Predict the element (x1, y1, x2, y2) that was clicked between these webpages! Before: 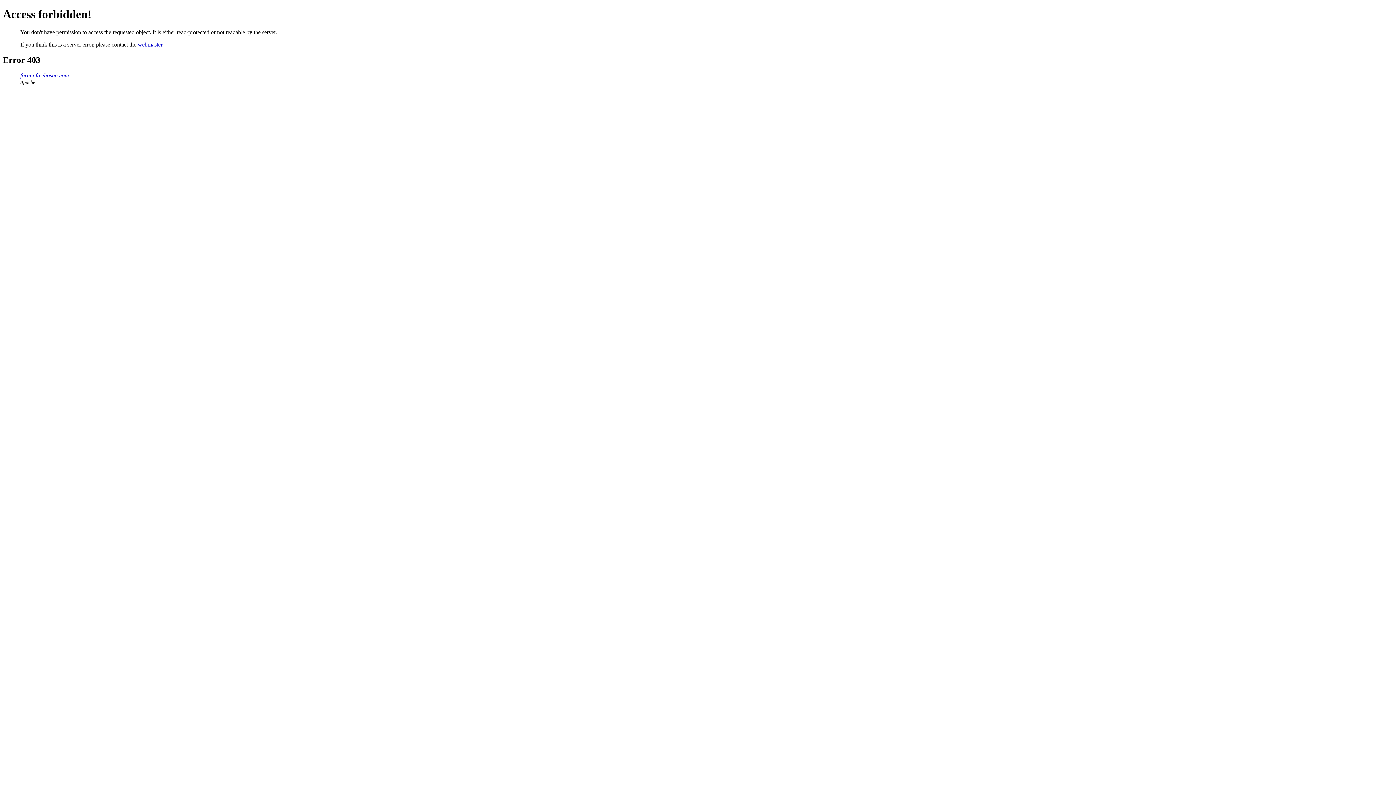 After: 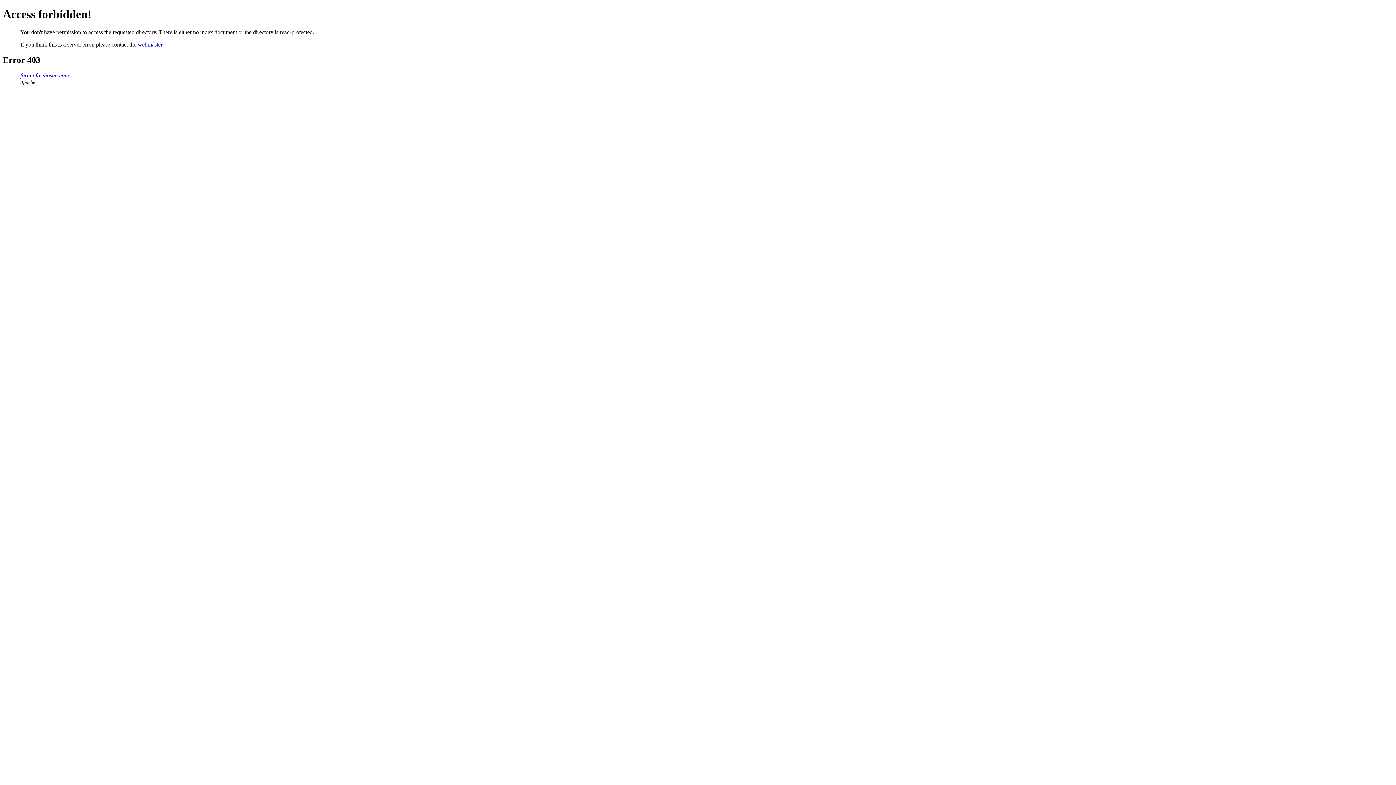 Action: label: forum.freehostia.com bbox: (20, 72, 69, 78)